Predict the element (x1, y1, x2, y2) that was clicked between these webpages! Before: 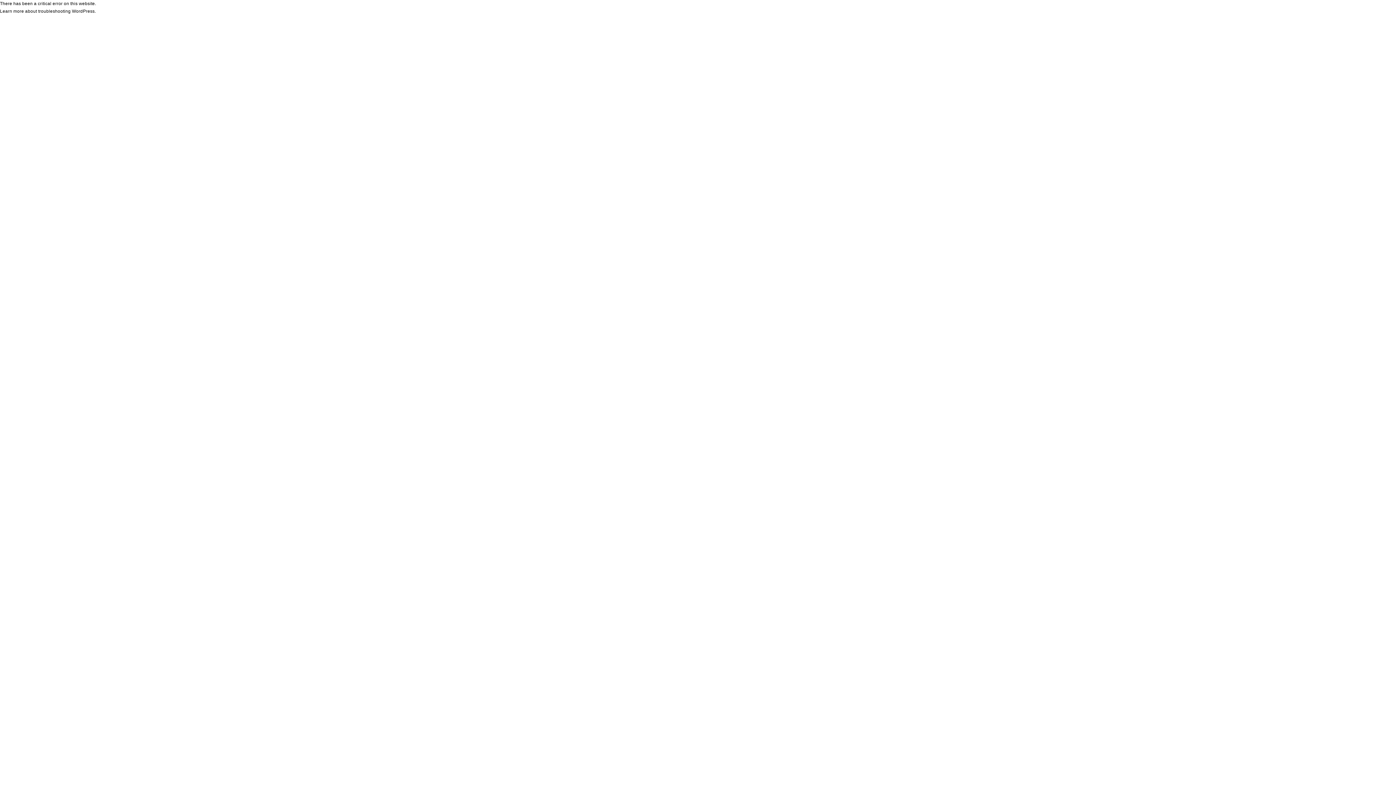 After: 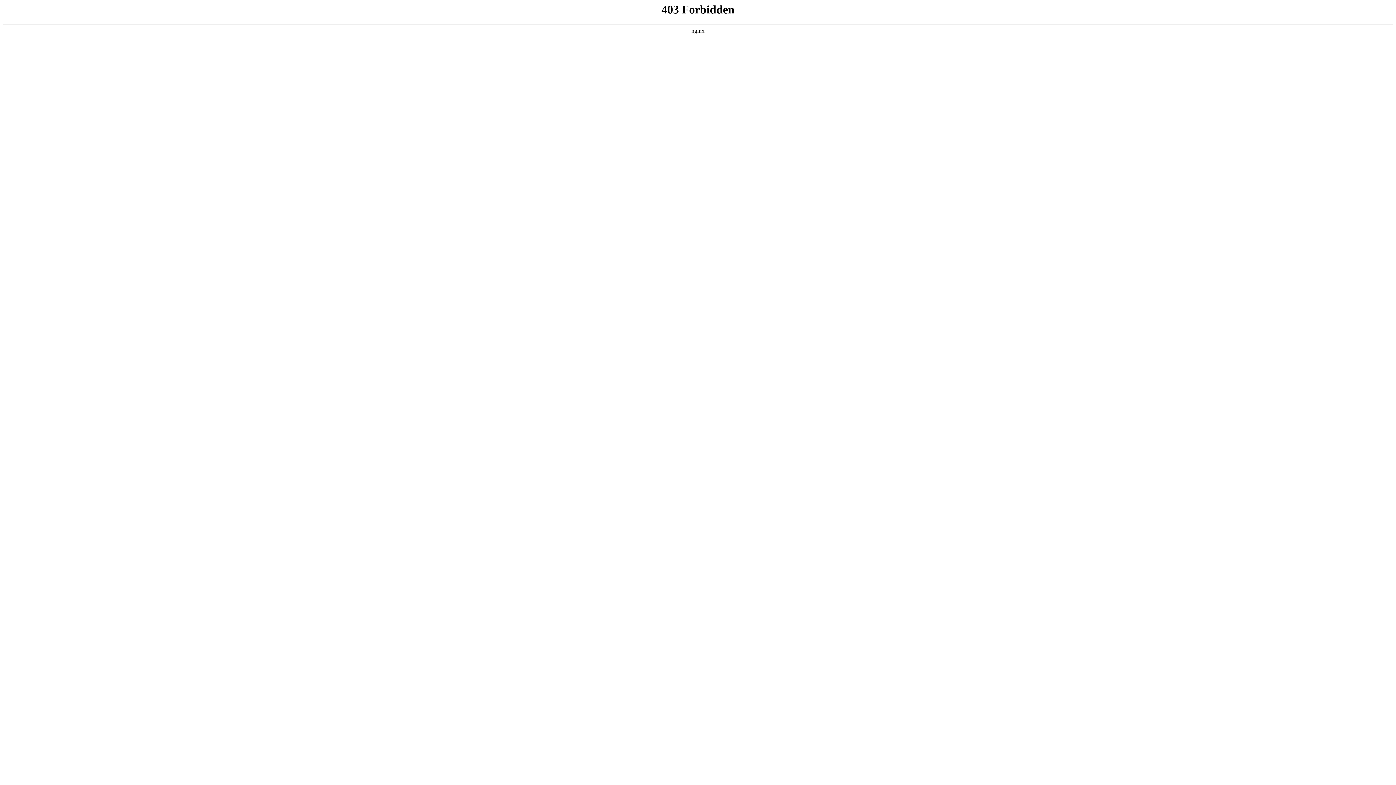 Action: bbox: (0, 8, 95, 13) label: Learn more about troubleshooting WordPress.